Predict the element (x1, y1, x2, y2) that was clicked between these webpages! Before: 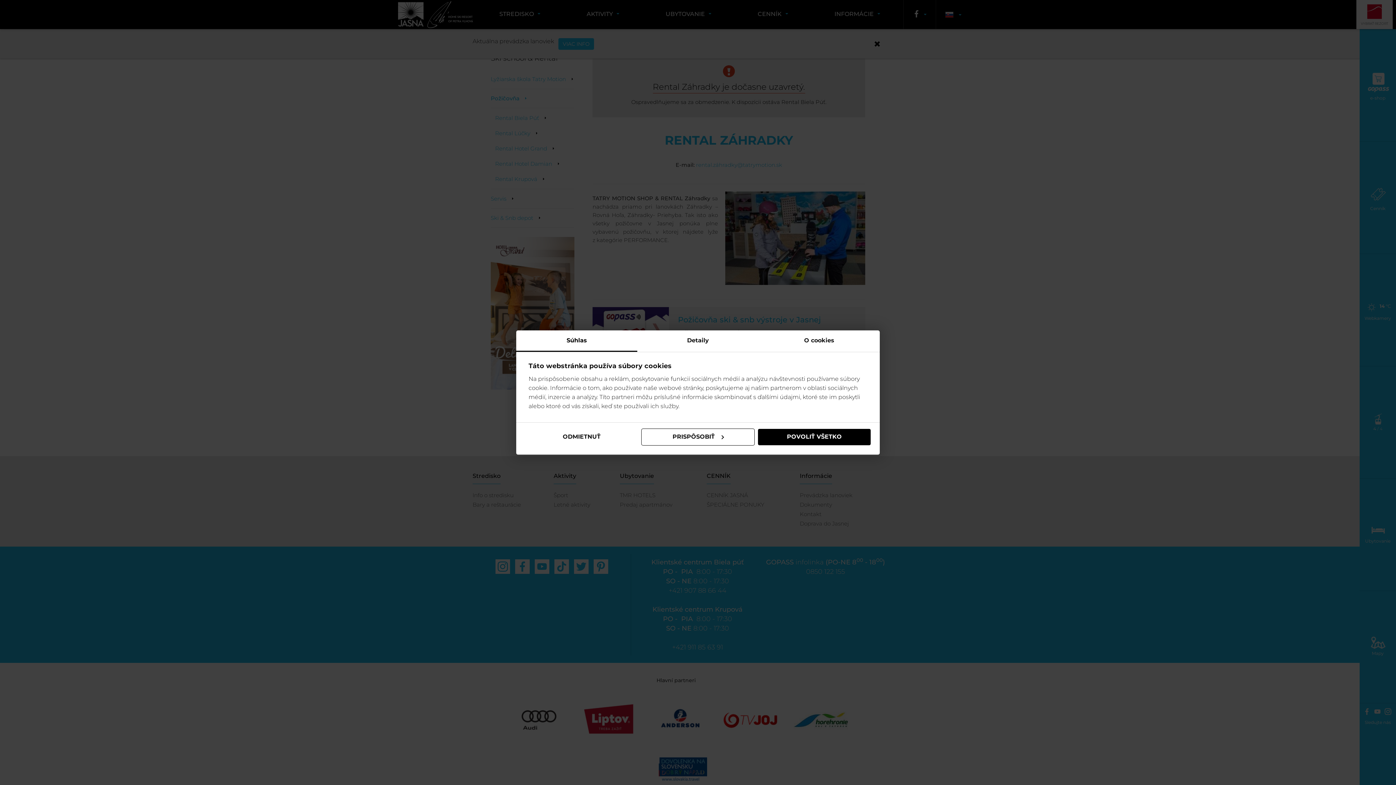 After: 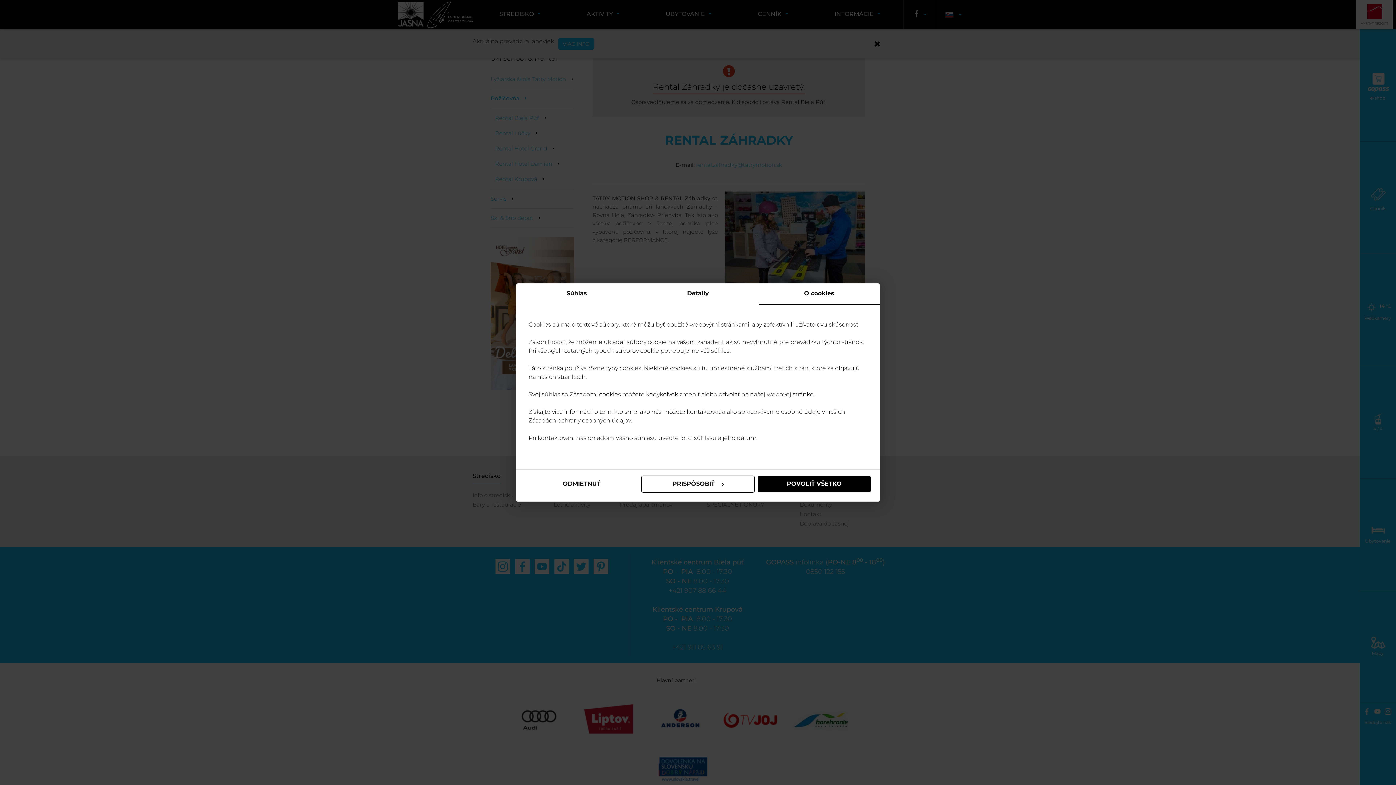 Action: label: O cookies bbox: (758, 330, 879, 352)